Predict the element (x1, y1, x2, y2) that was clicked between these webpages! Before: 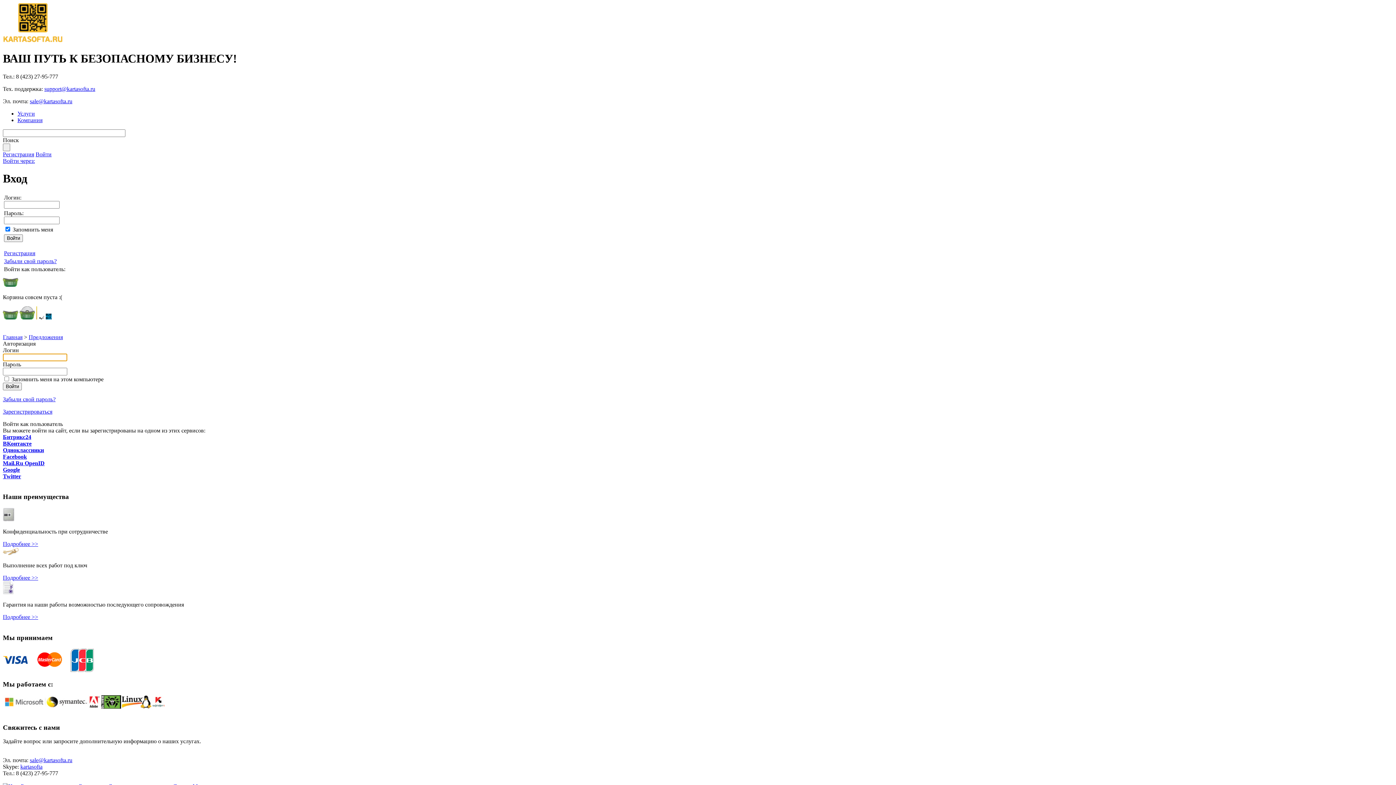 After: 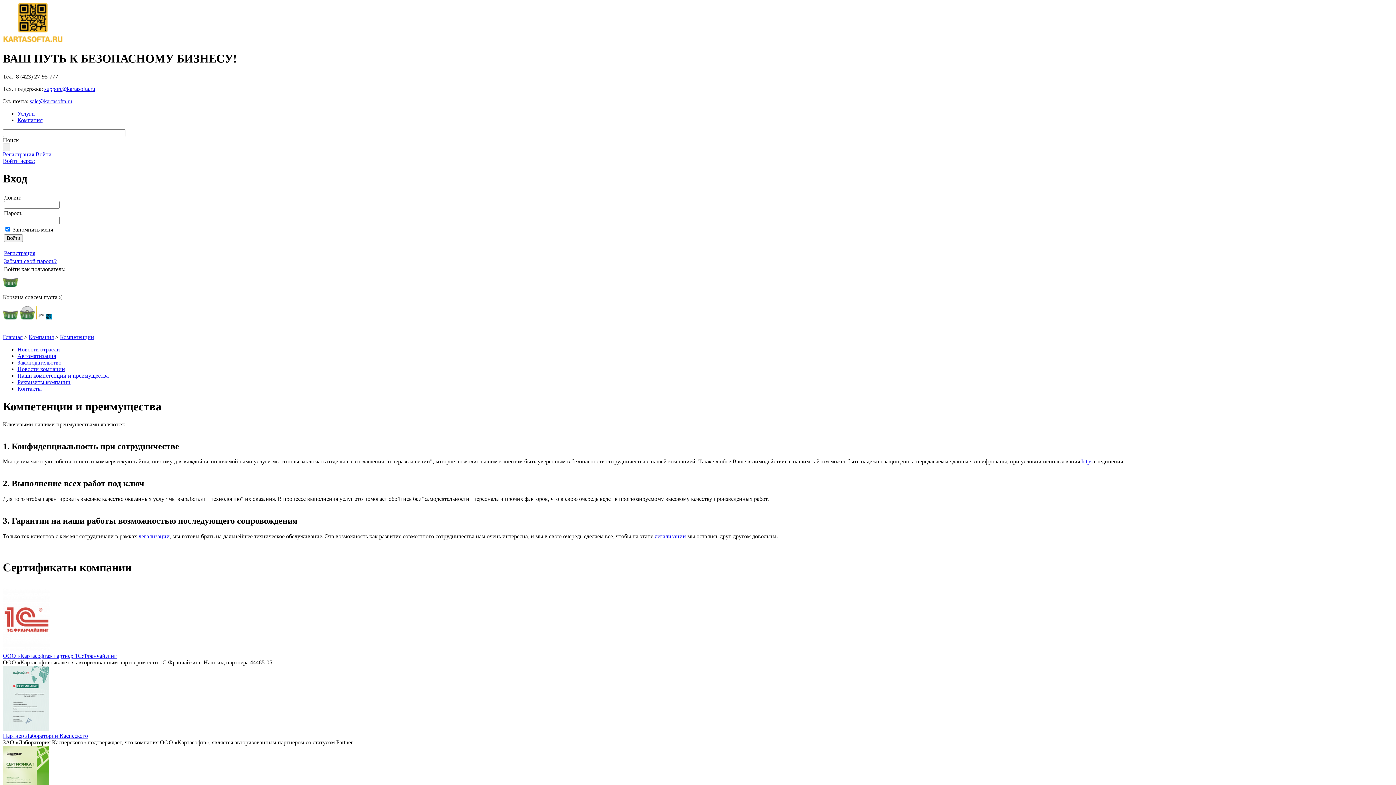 Action: label: Подробнее >> bbox: (2, 541, 38, 547)